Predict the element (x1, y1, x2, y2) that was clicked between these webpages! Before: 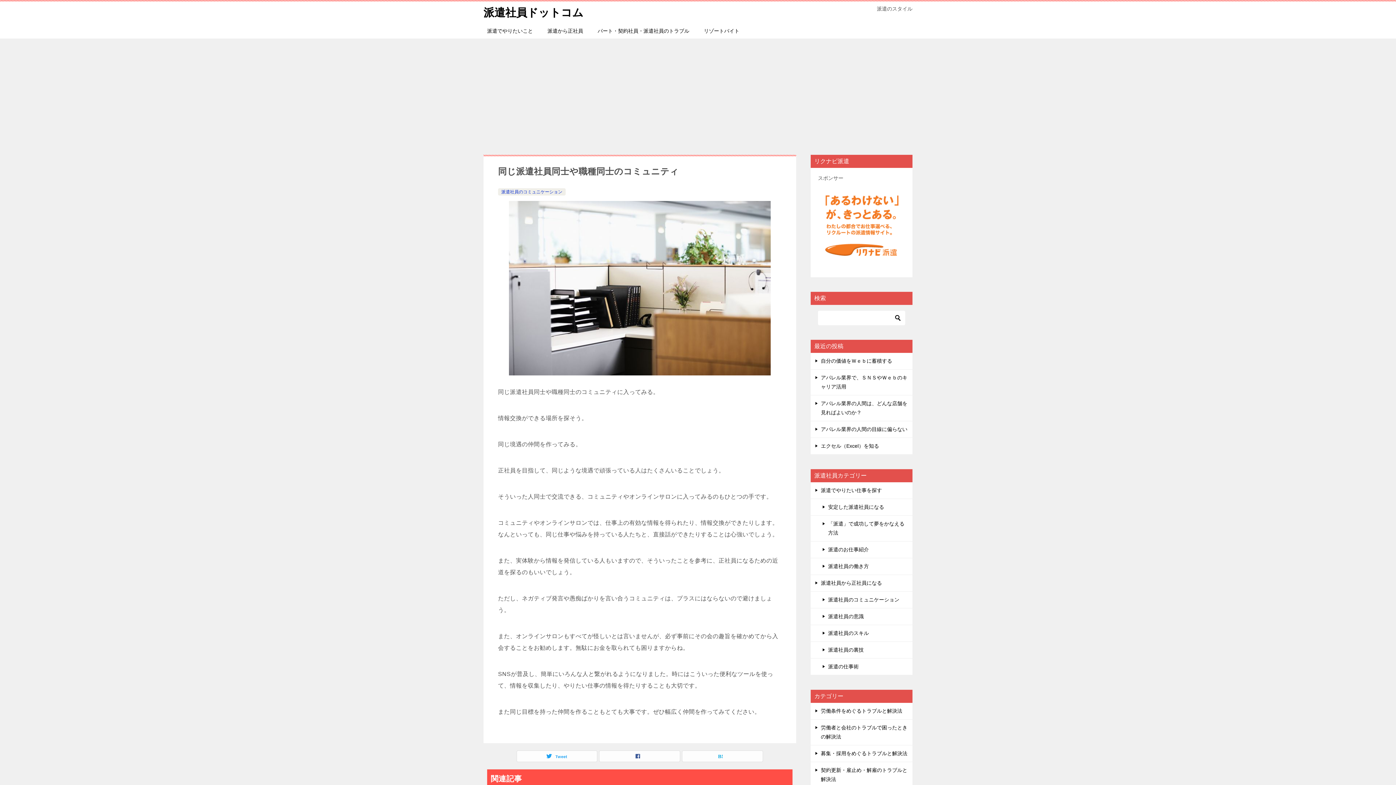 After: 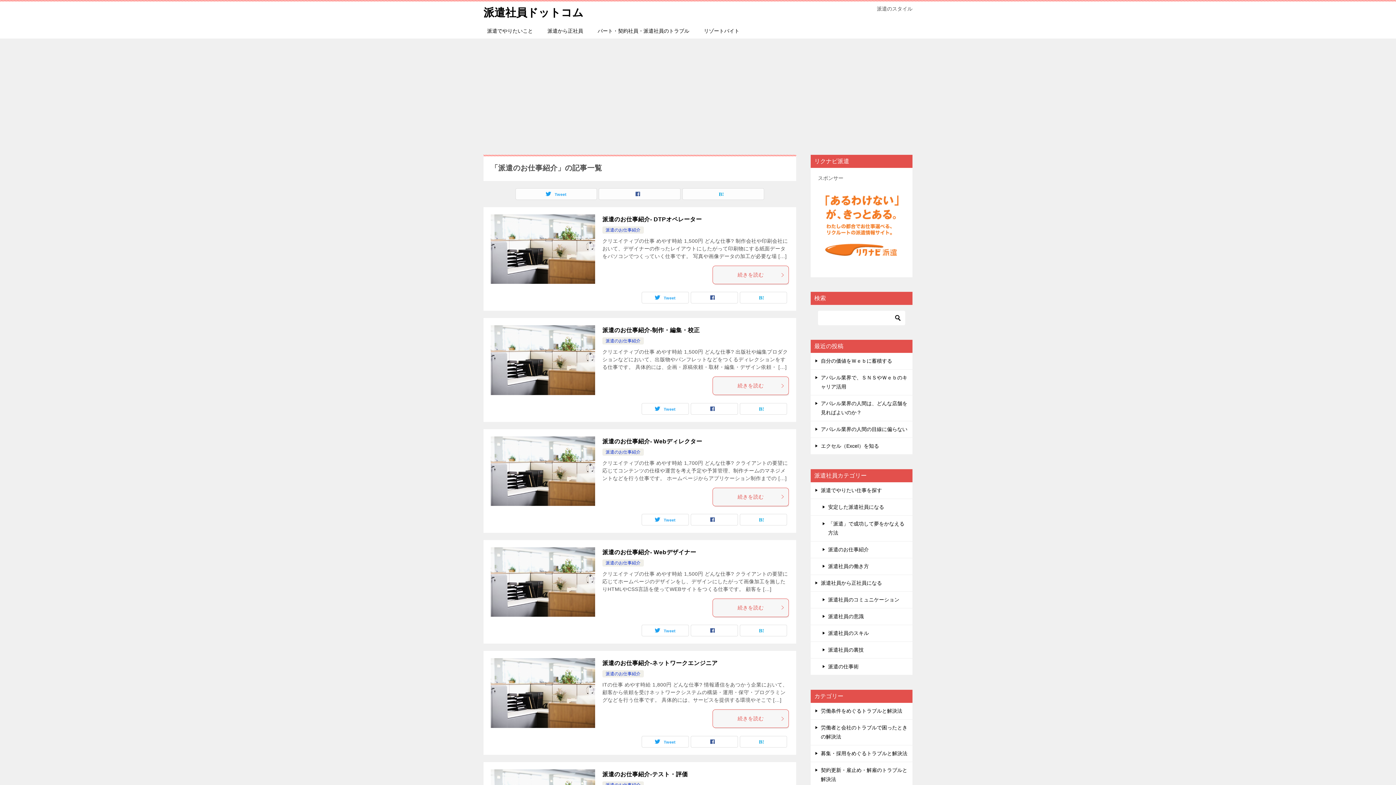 Action: label: 派遣のお仕事紹介 bbox: (810, 541, 912, 558)